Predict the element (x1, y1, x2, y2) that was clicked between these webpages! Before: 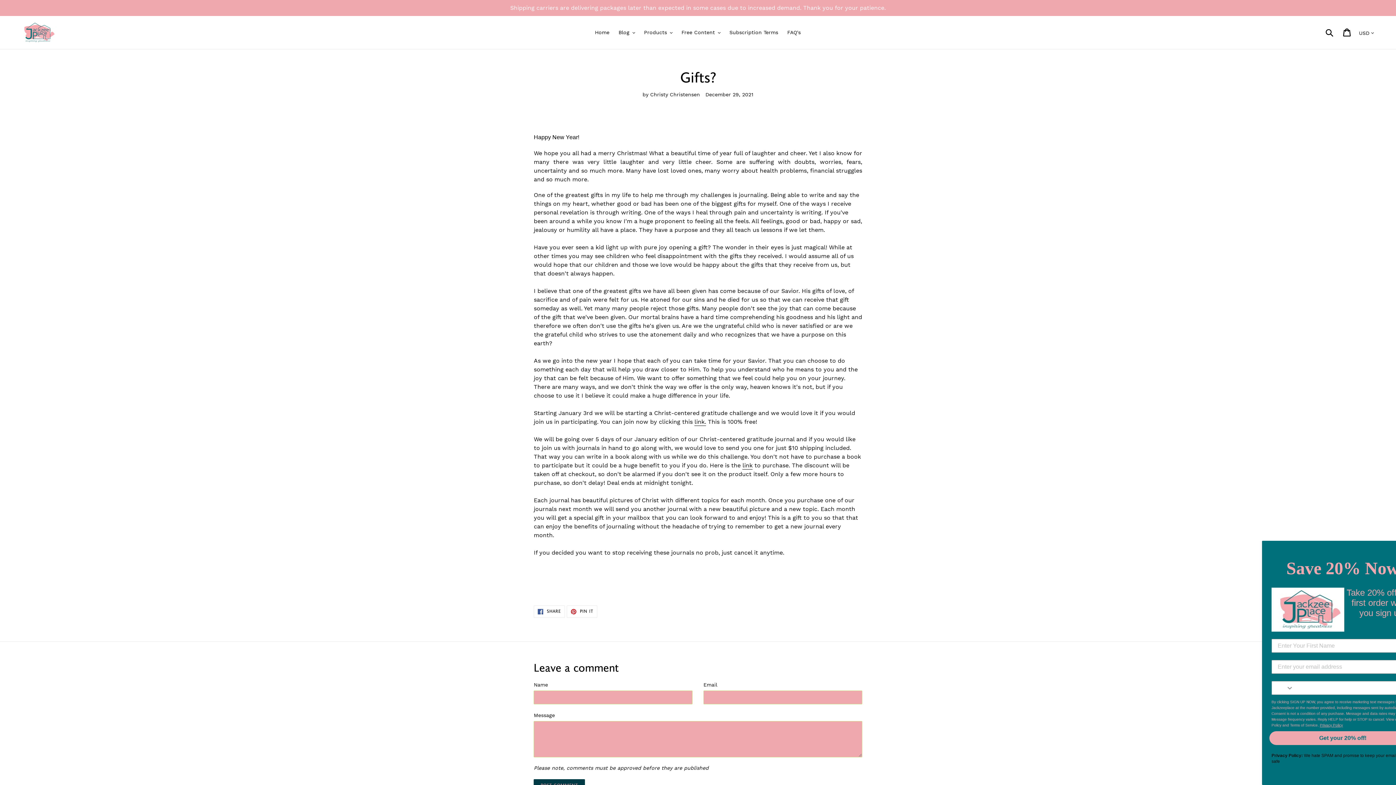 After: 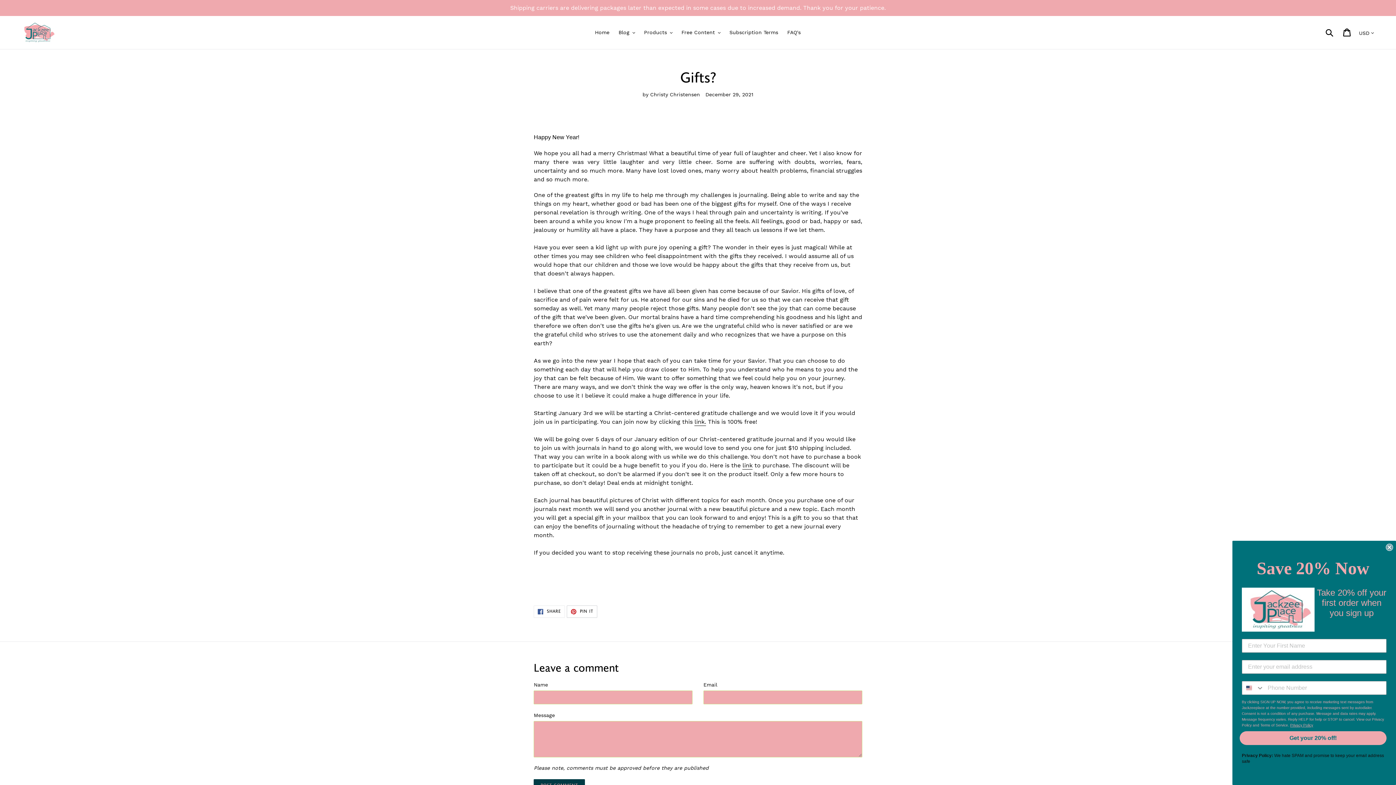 Action: bbox: (566, 605, 597, 618) label:  PIN IT
PIN ON PINTEREST